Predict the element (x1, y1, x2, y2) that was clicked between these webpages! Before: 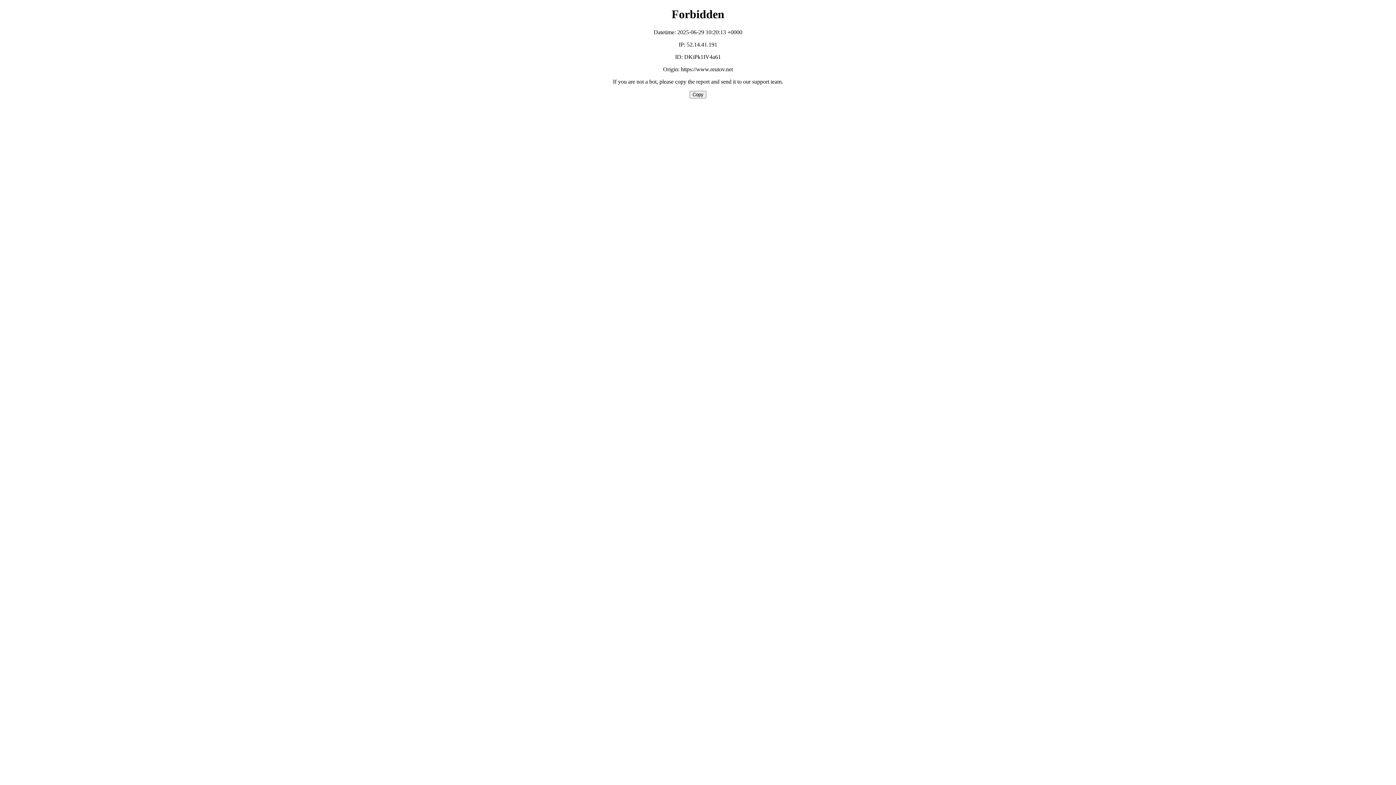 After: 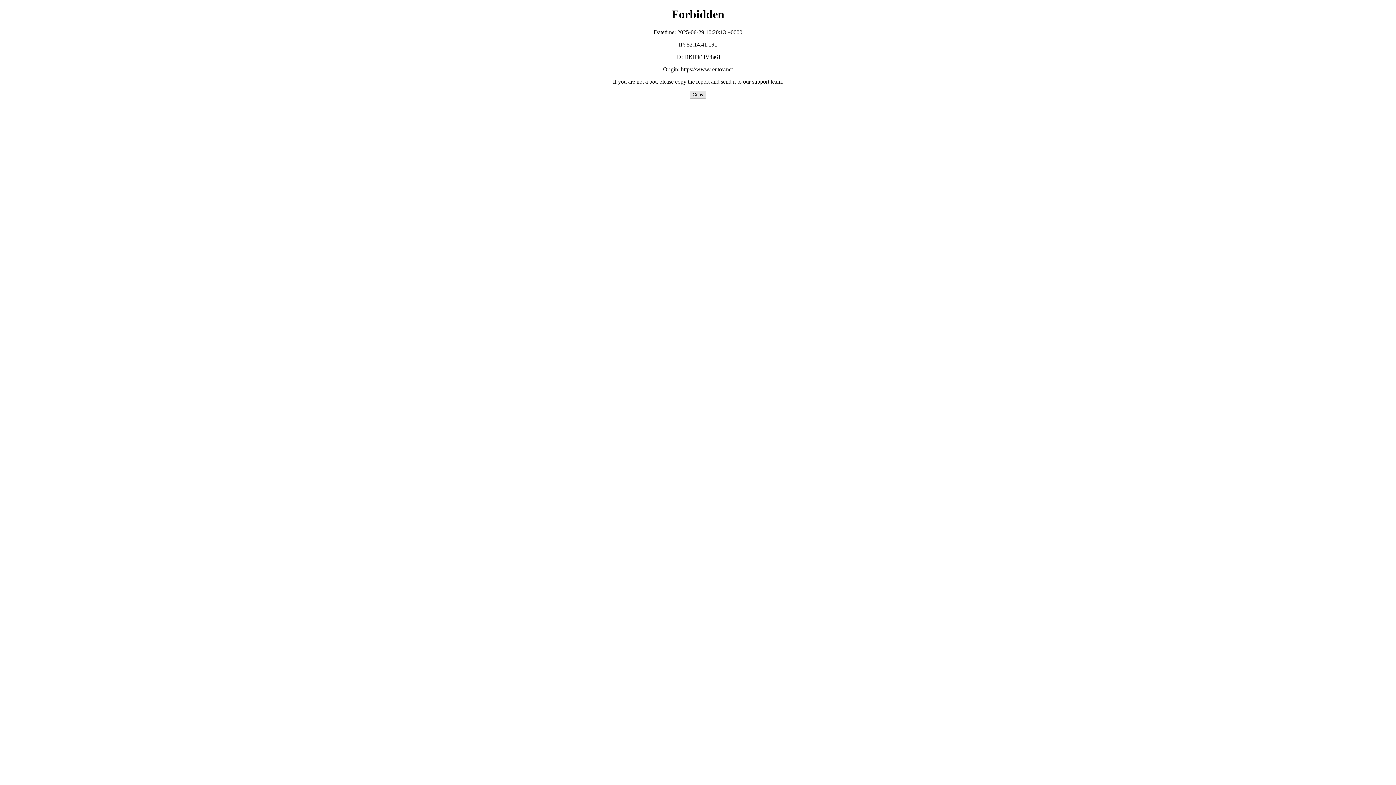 Action: bbox: (689, 90, 706, 98) label: Copy